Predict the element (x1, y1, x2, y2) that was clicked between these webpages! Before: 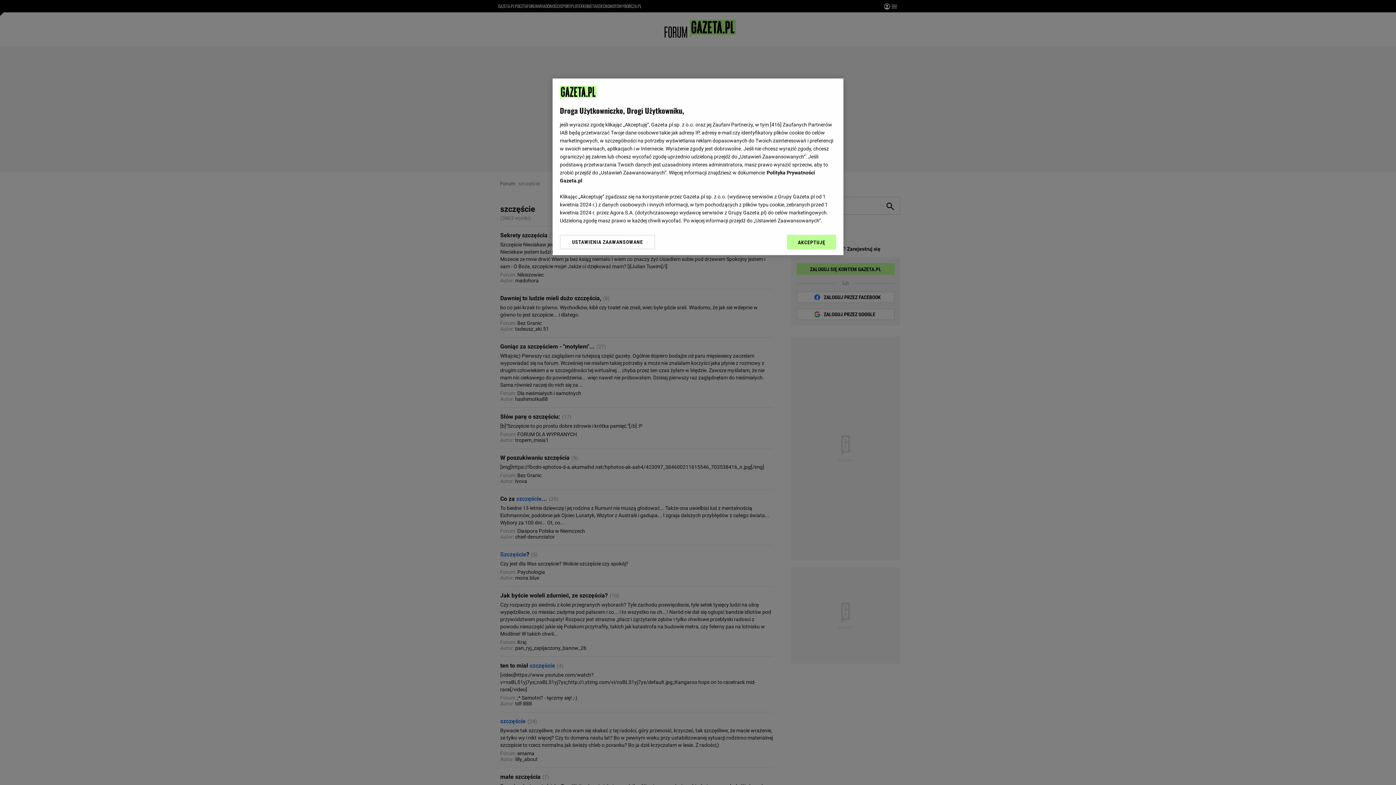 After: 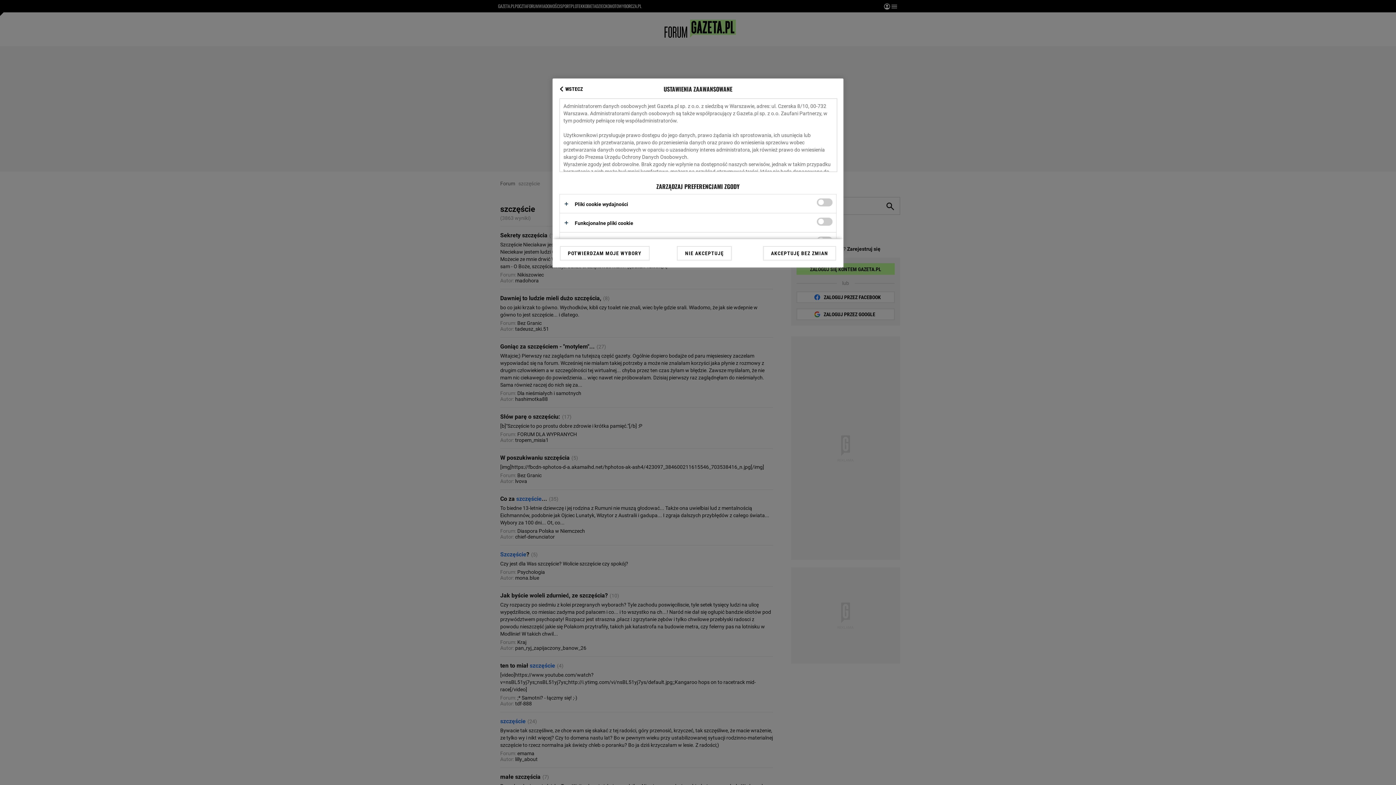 Action: label: USTAWIENIA ZAAWANSOWANE bbox: (560, 234, 655, 249)